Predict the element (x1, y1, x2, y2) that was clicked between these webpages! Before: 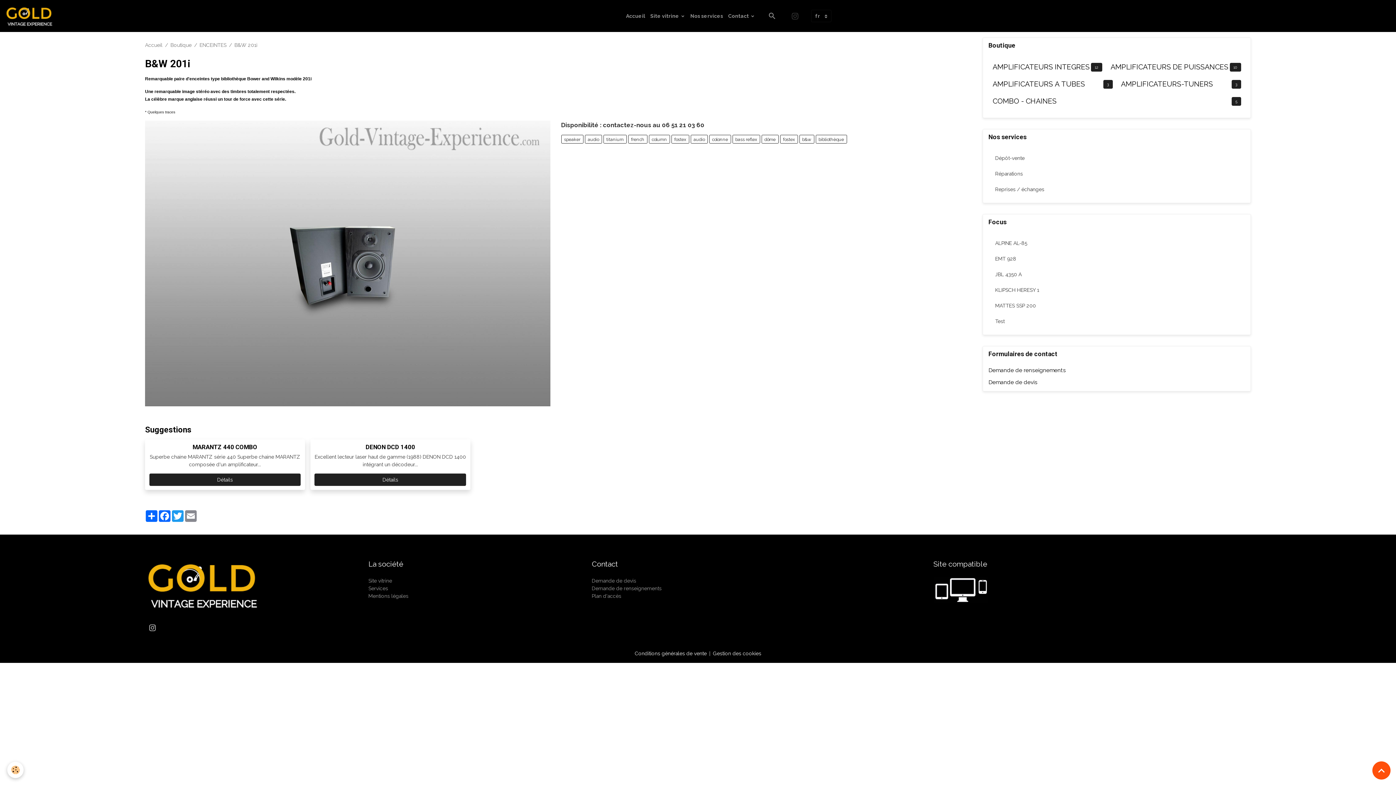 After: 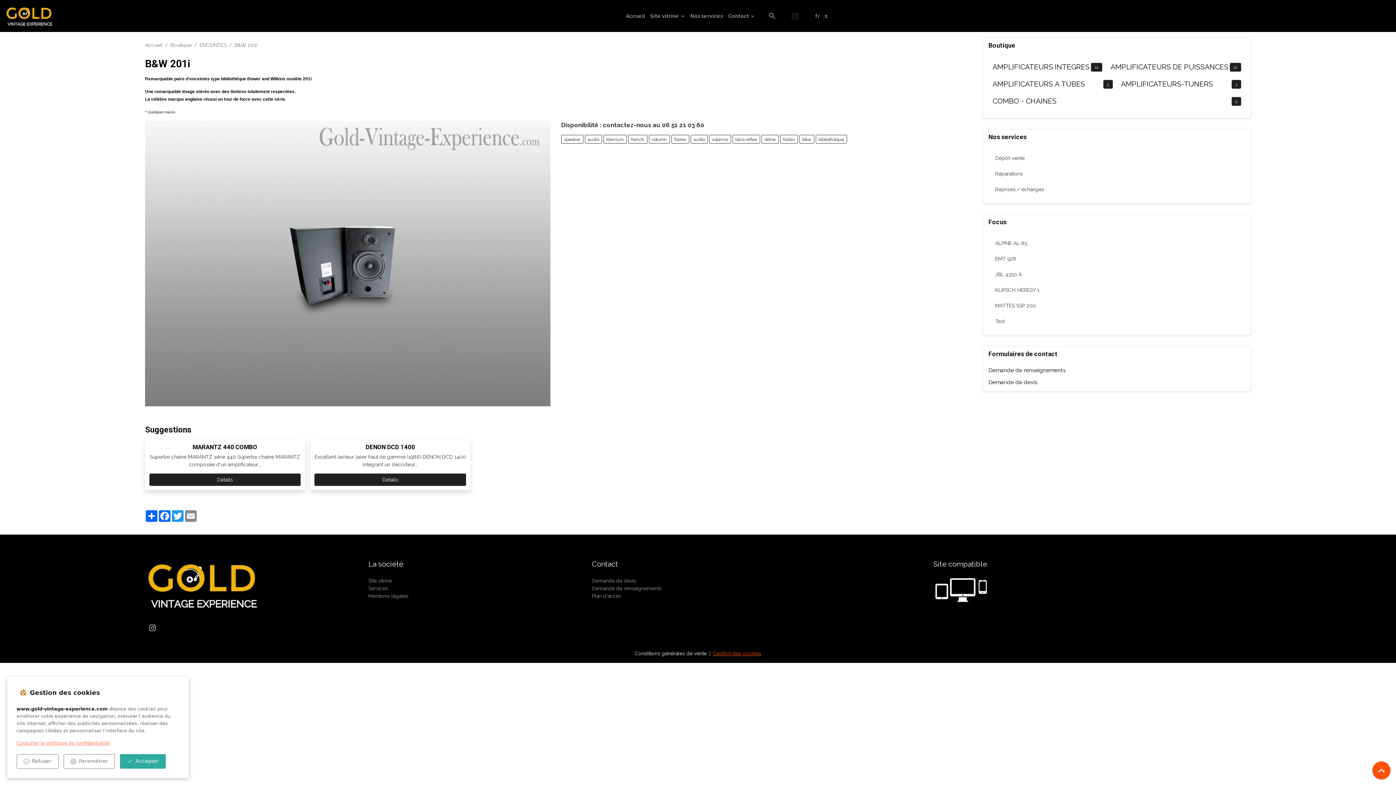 Action: bbox: (713, 650, 761, 657) label: Gestion des cookies